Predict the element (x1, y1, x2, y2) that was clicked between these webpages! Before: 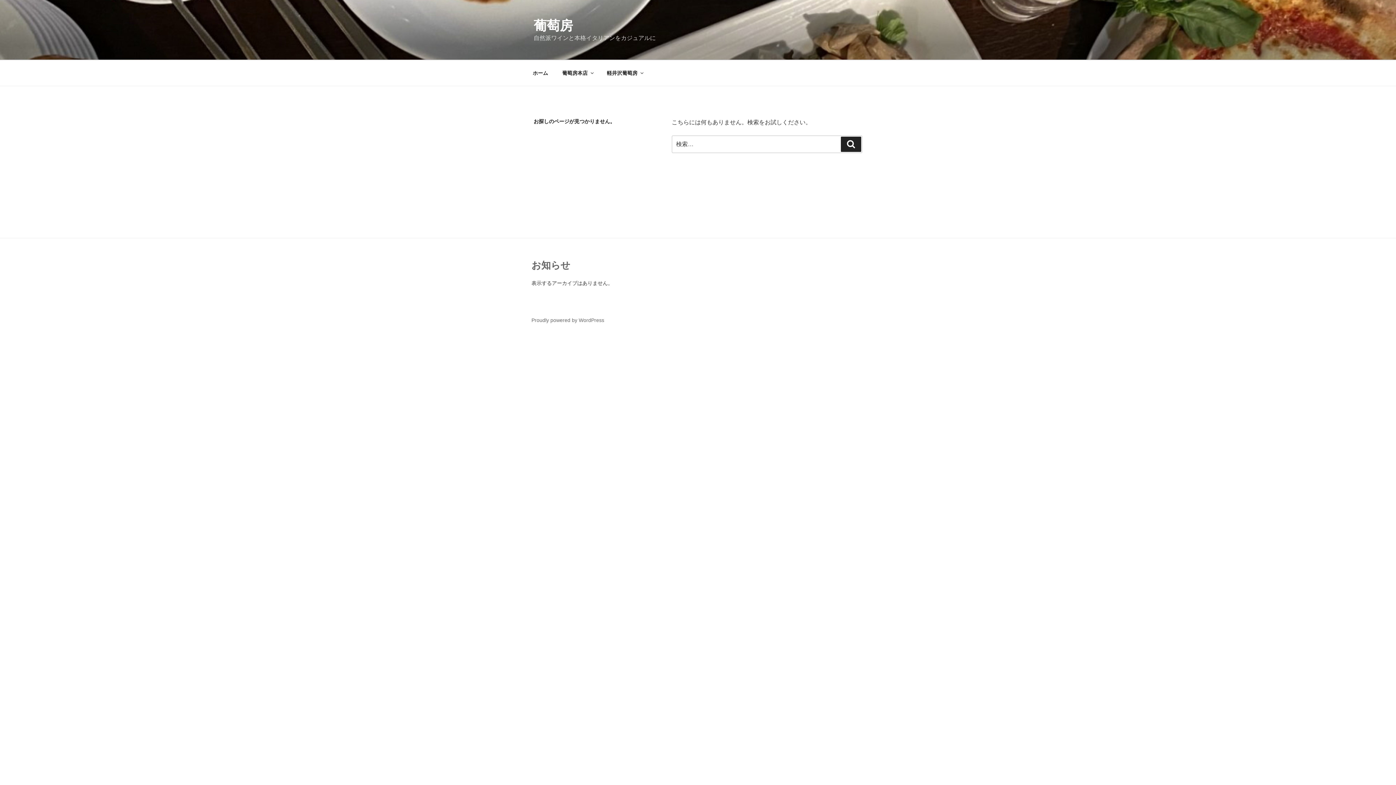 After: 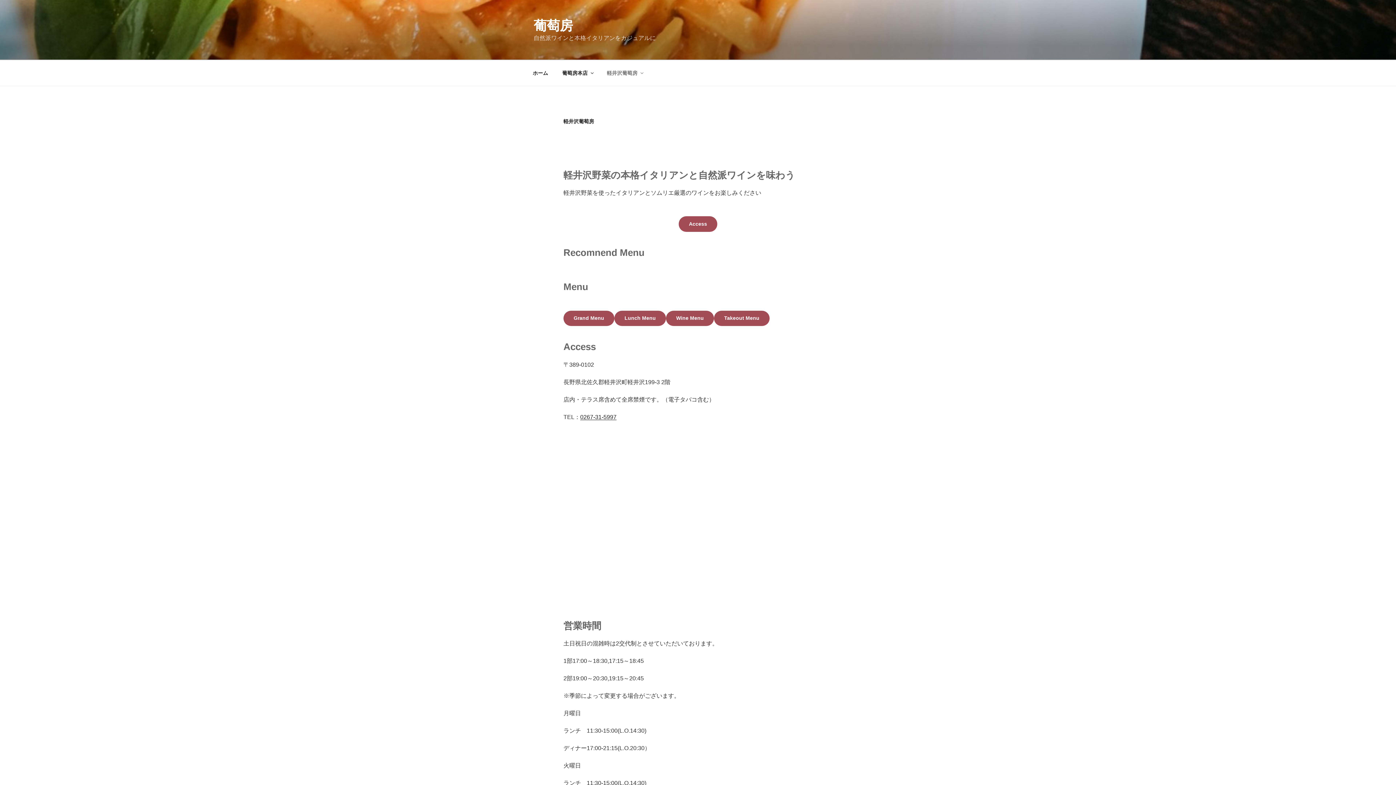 Action: label: 軽井沢葡萄房 bbox: (600, 64, 649, 82)